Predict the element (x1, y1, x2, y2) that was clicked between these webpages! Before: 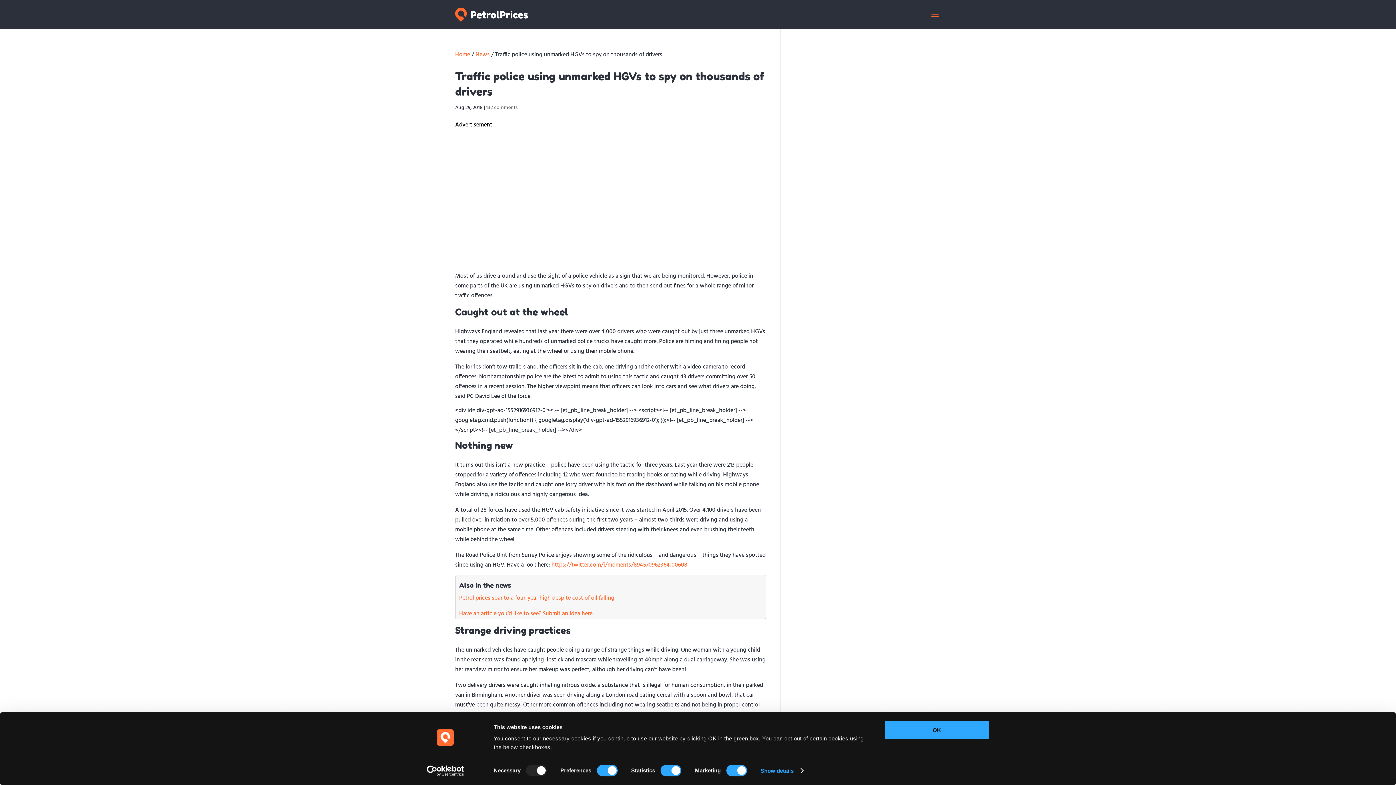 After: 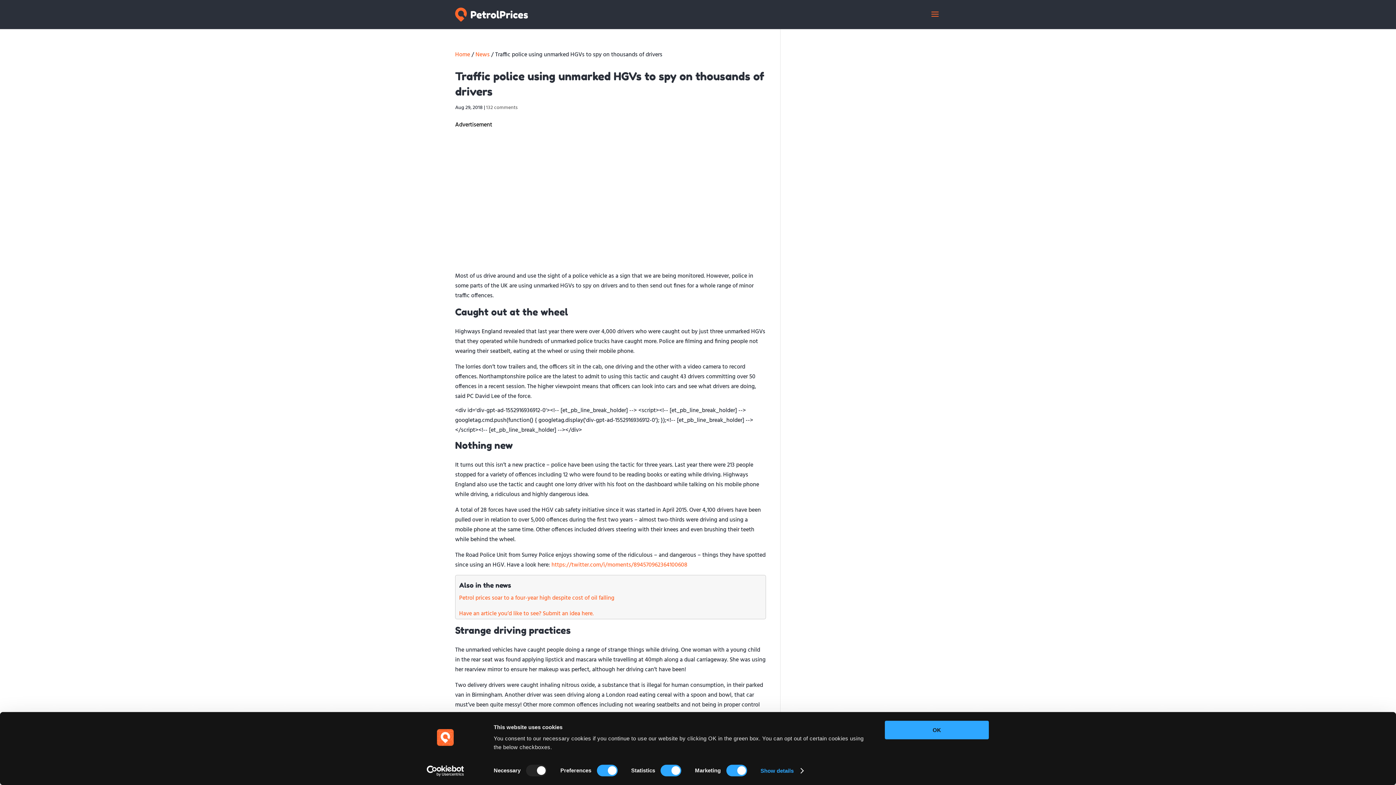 Action: label: https://twitter.com/i/moments/894570962364100608 bbox: (551, 560, 687, 570)